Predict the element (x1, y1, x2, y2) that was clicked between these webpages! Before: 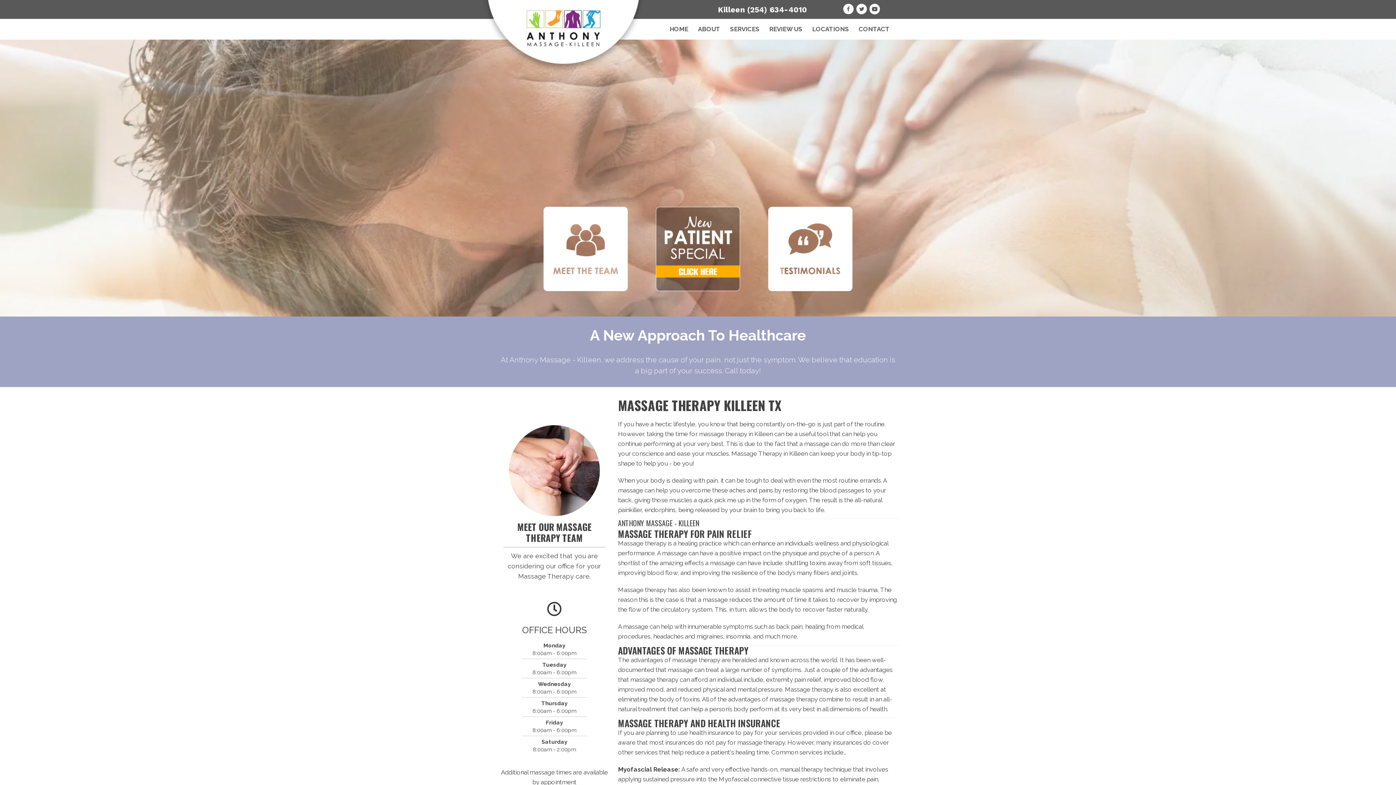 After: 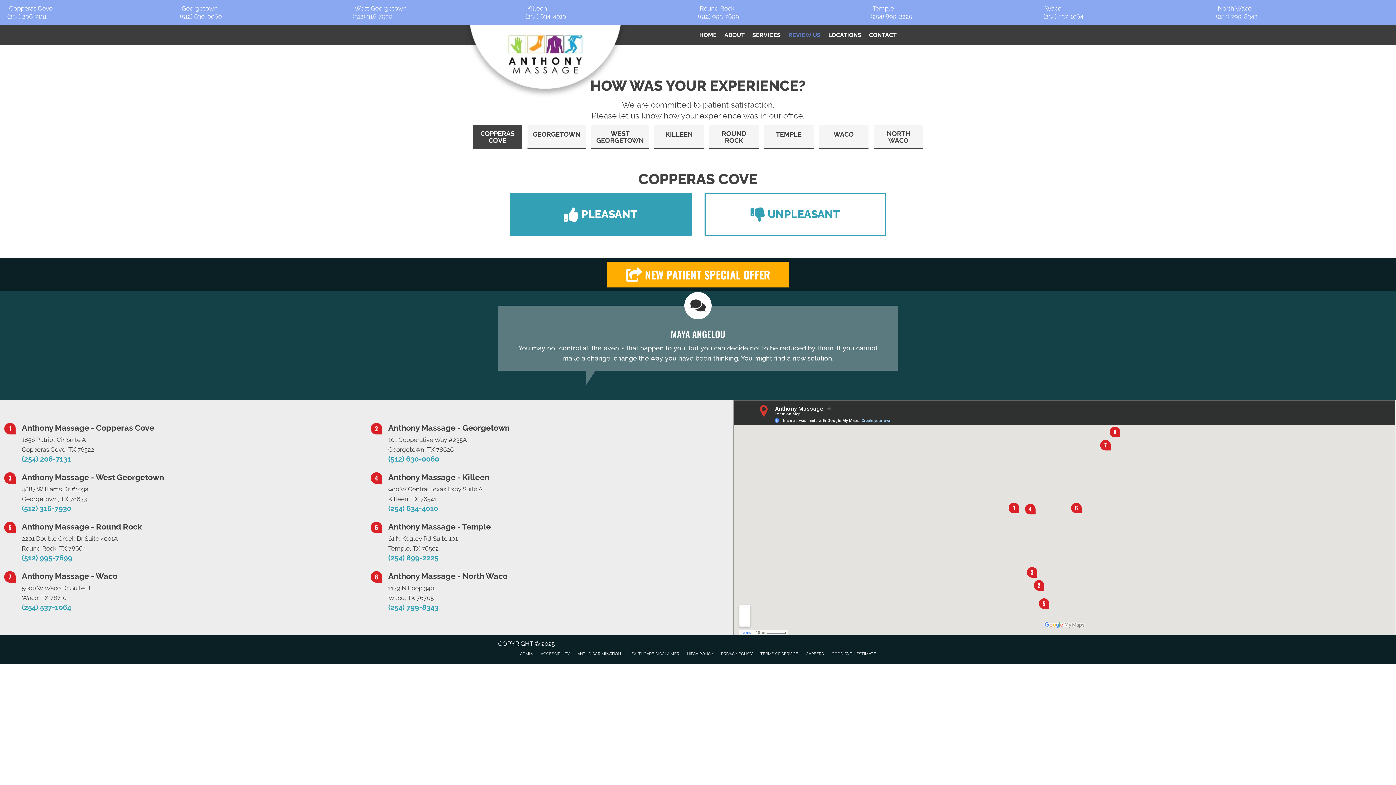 Action: bbox: (764, 20, 807, 37) label: REVIEW US